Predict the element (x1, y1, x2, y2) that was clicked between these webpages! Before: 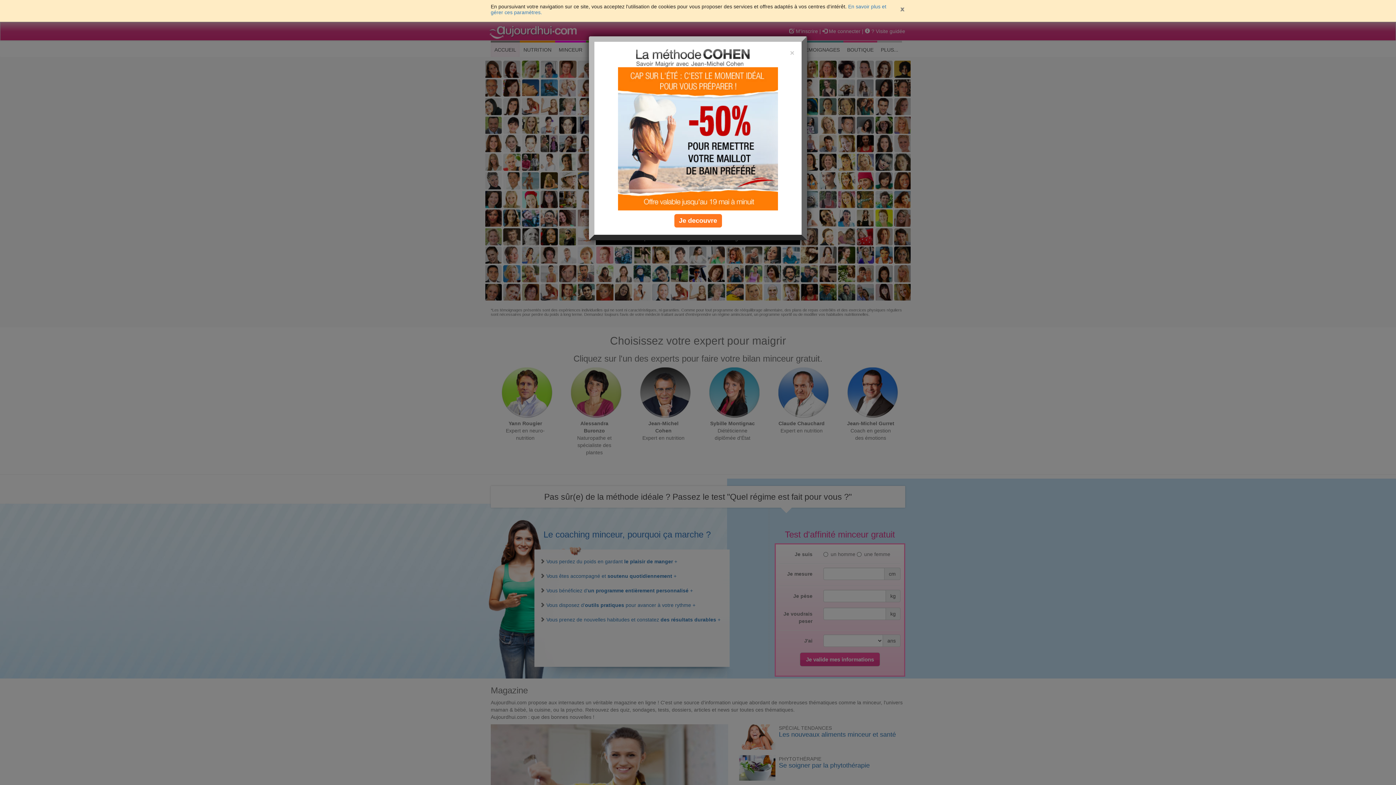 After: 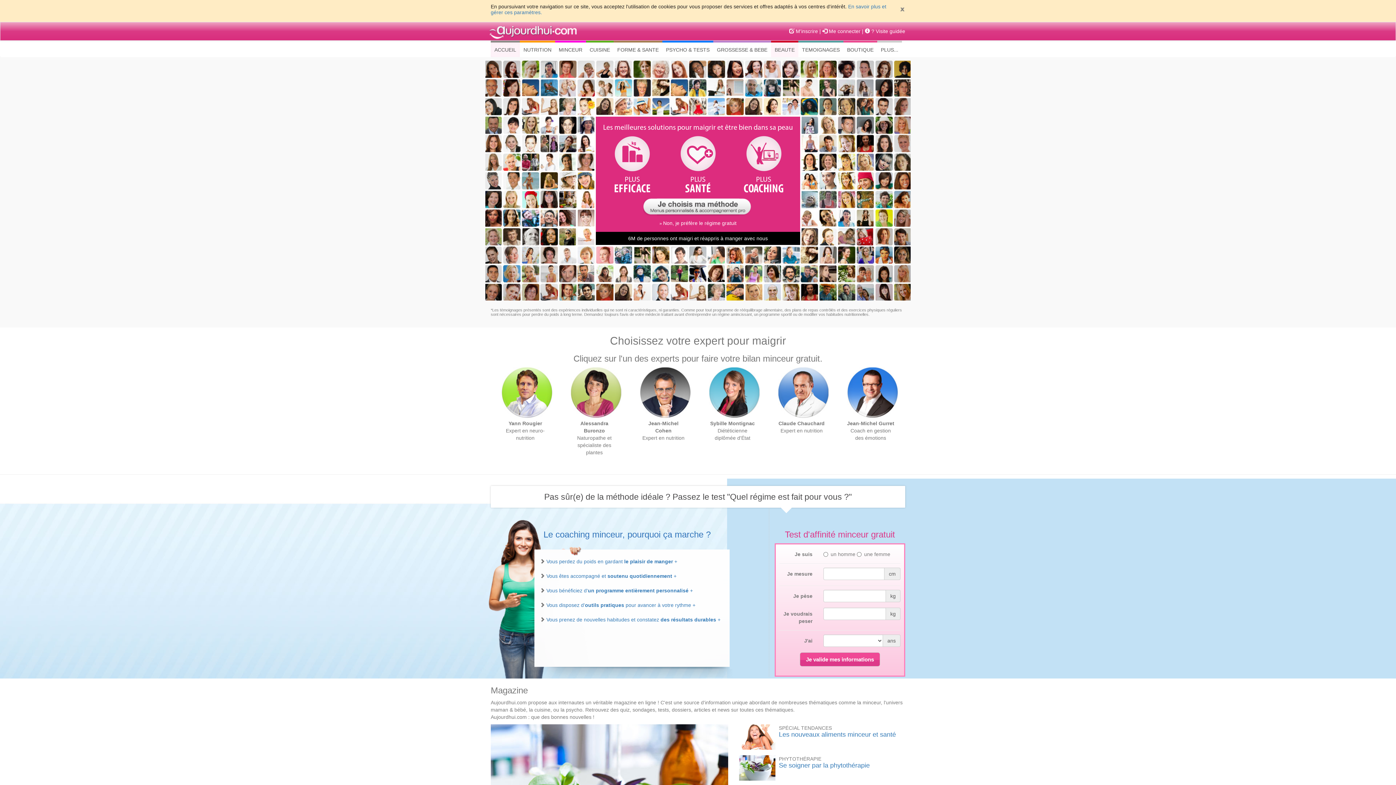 Action: bbox: (790, 49, 794, 56) label: Close